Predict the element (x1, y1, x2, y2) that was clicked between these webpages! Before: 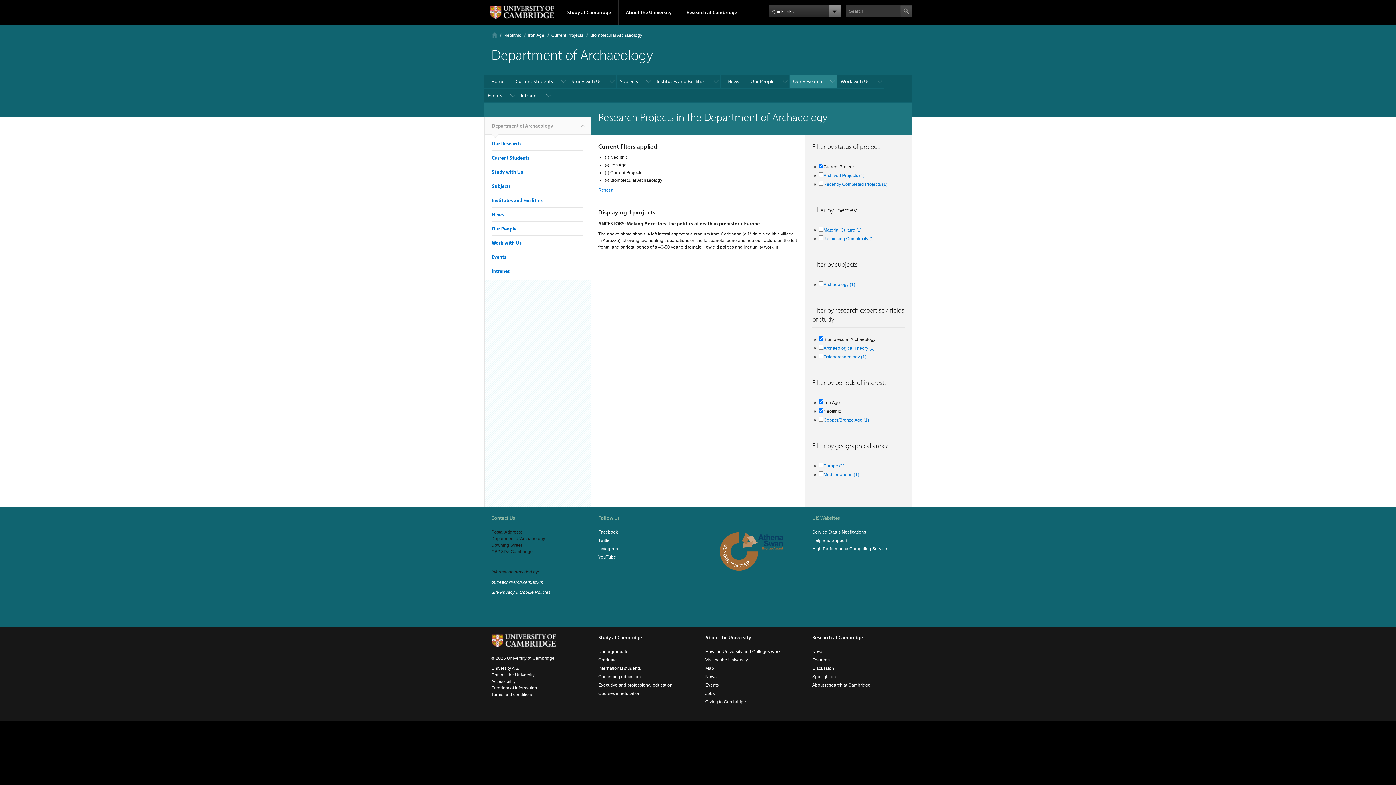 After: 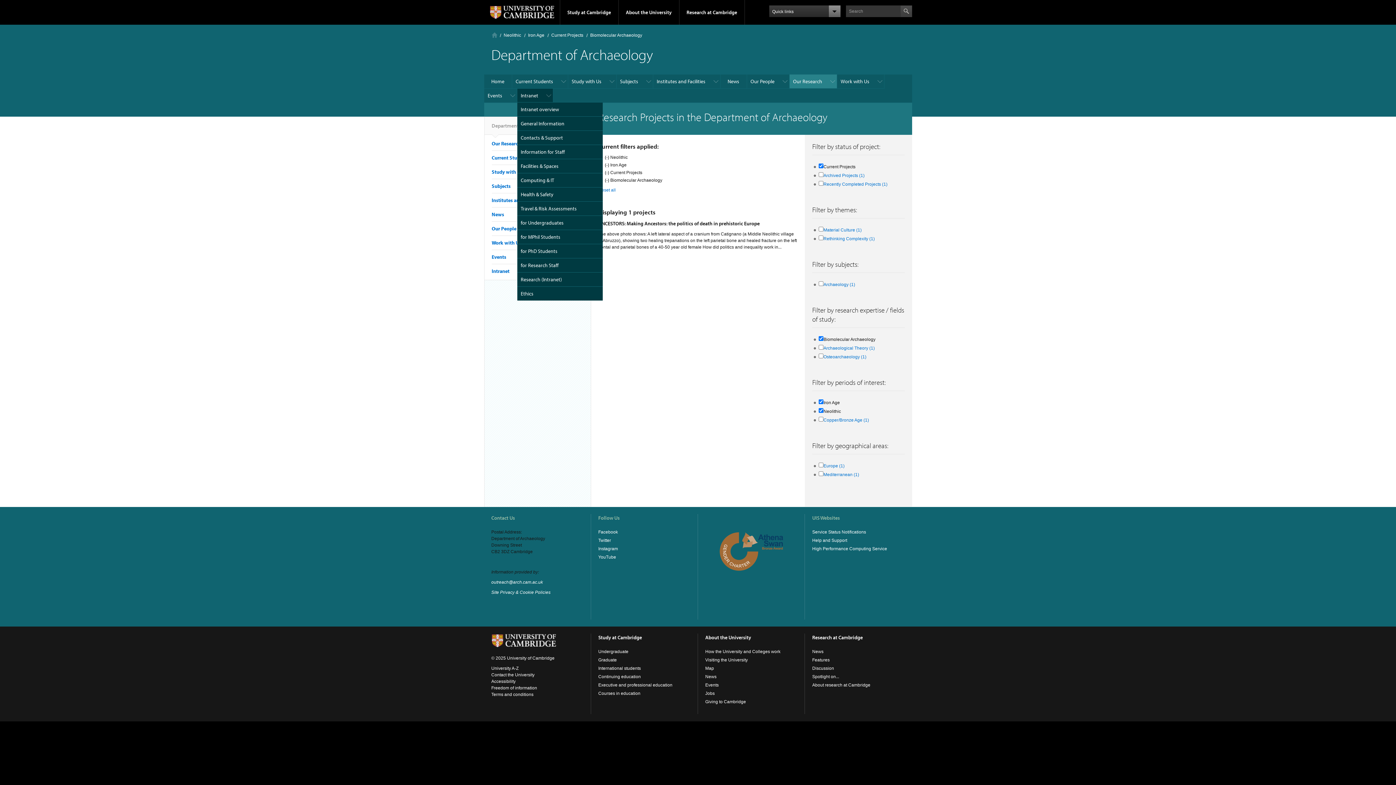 Action: label: Intranet bbox: (517, 88, 553, 102)